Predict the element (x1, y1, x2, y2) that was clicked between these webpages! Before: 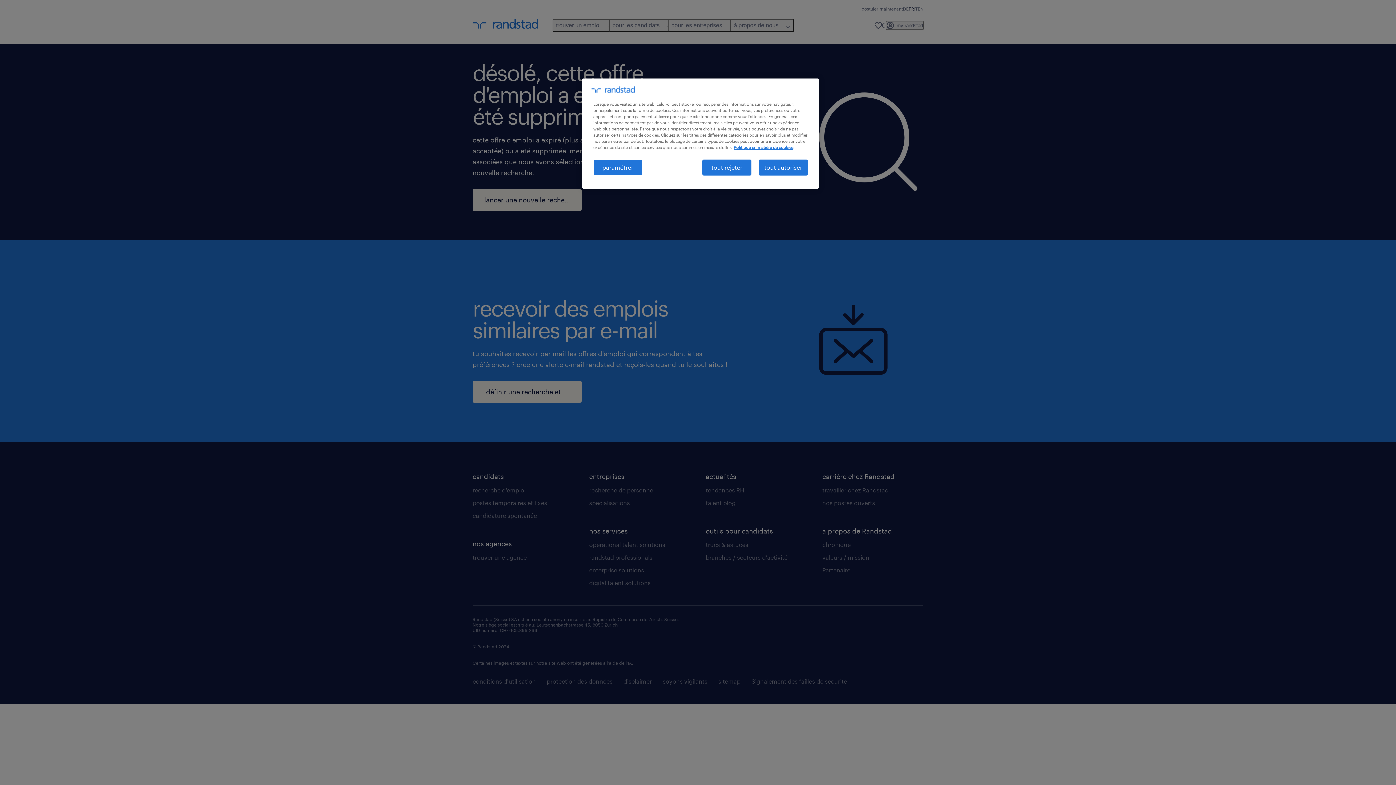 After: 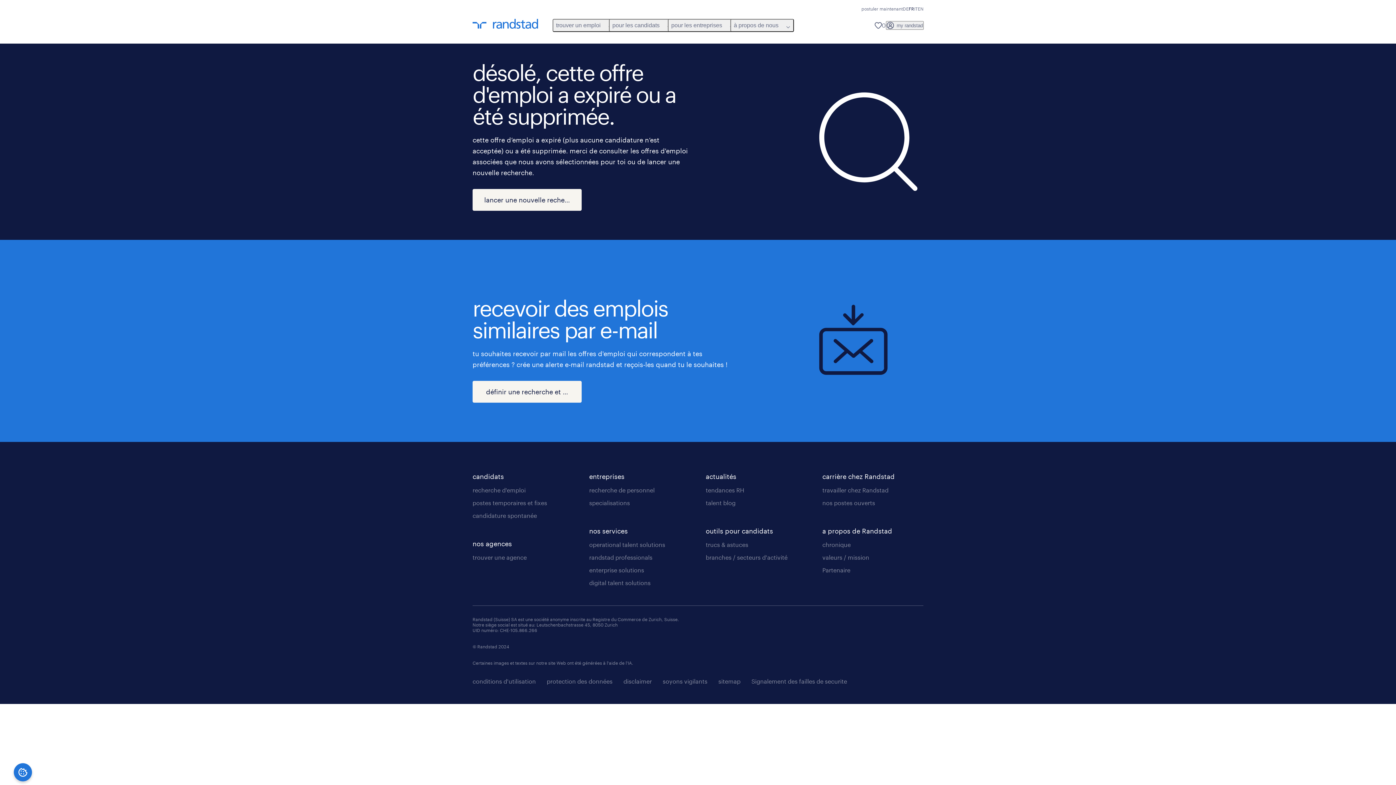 Action: label: tout autoriser bbox: (758, 159, 808, 175)